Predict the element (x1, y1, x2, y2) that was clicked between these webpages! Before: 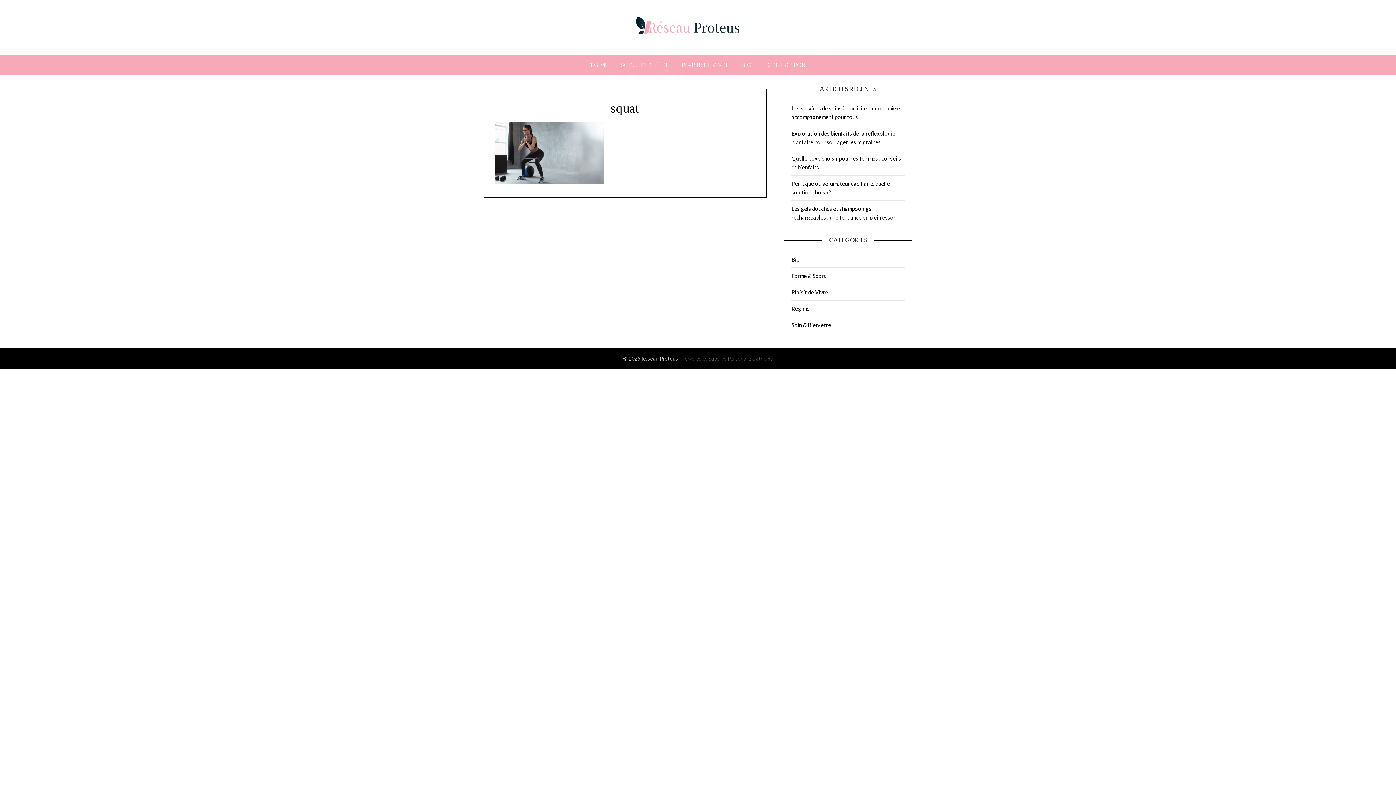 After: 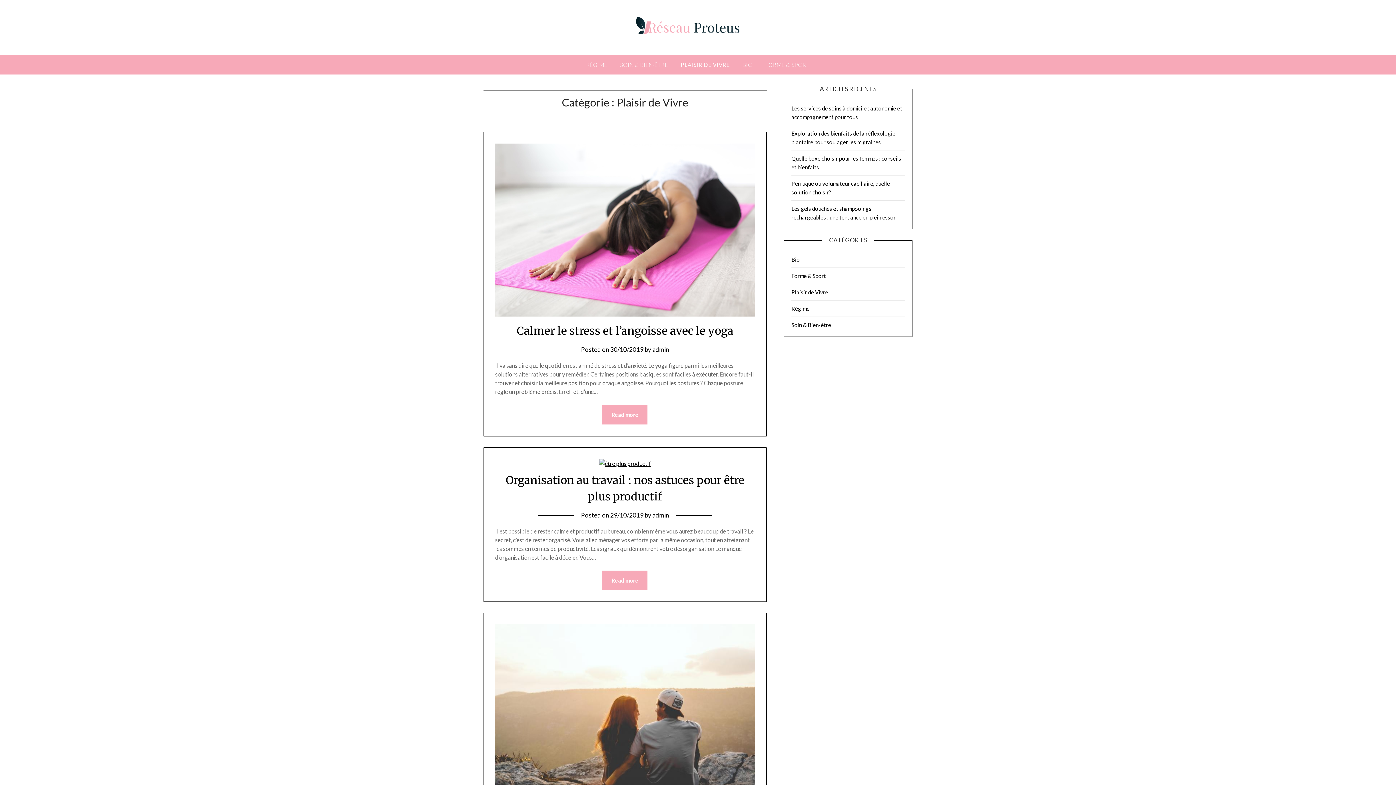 Action: bbox: (791, 289, 828, 295) label: Plaisir de Vivre